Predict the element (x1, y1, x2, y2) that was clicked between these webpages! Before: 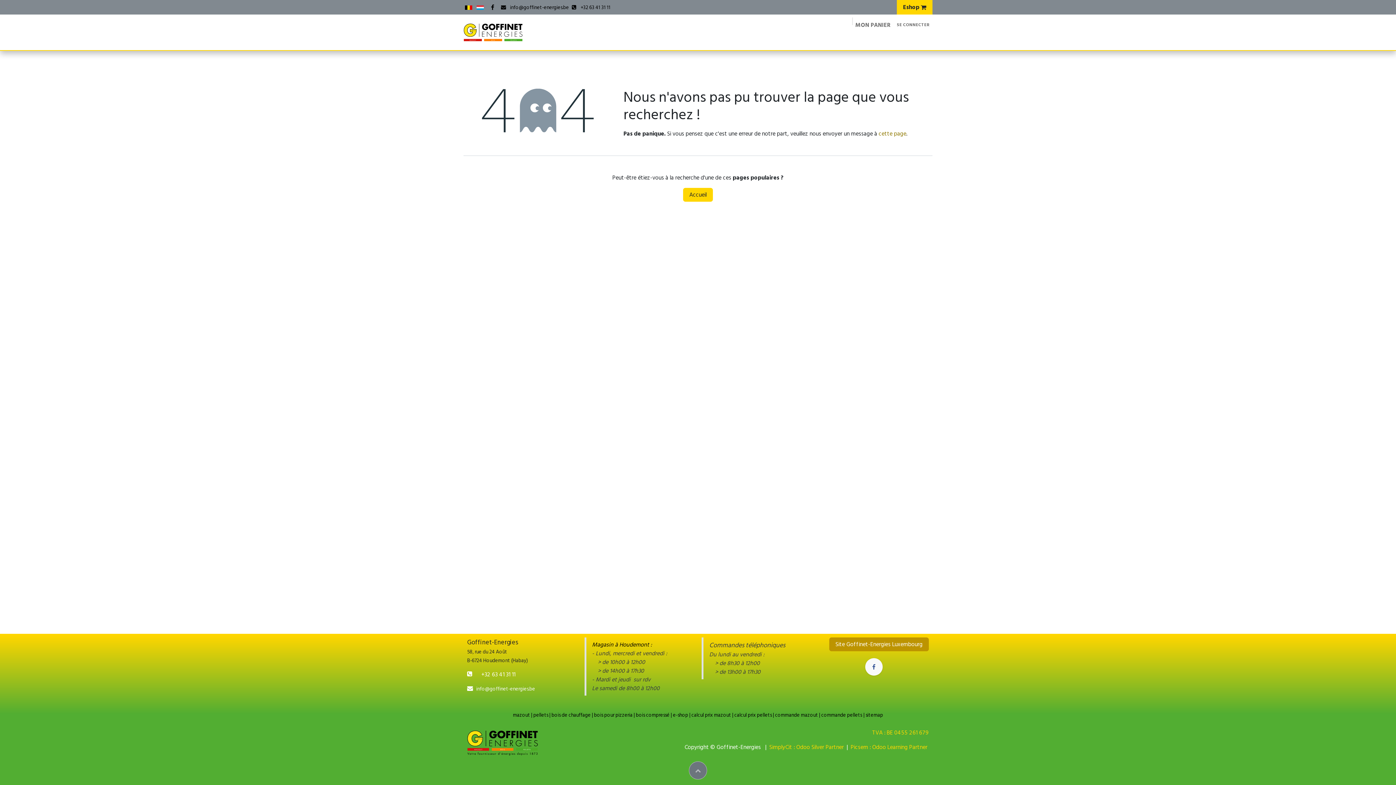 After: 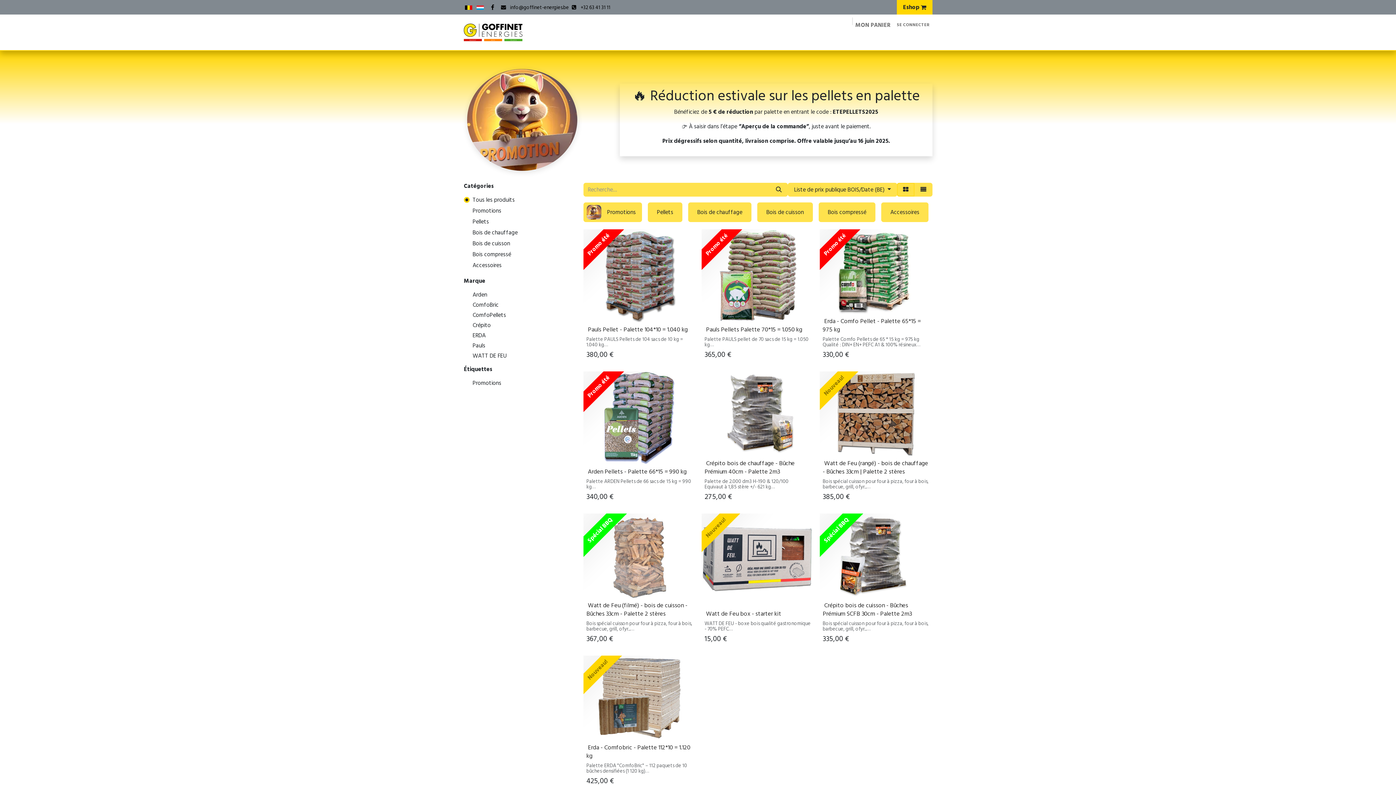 Action: label: Eshop 
​ bbox: (897, 0, 932, 14)